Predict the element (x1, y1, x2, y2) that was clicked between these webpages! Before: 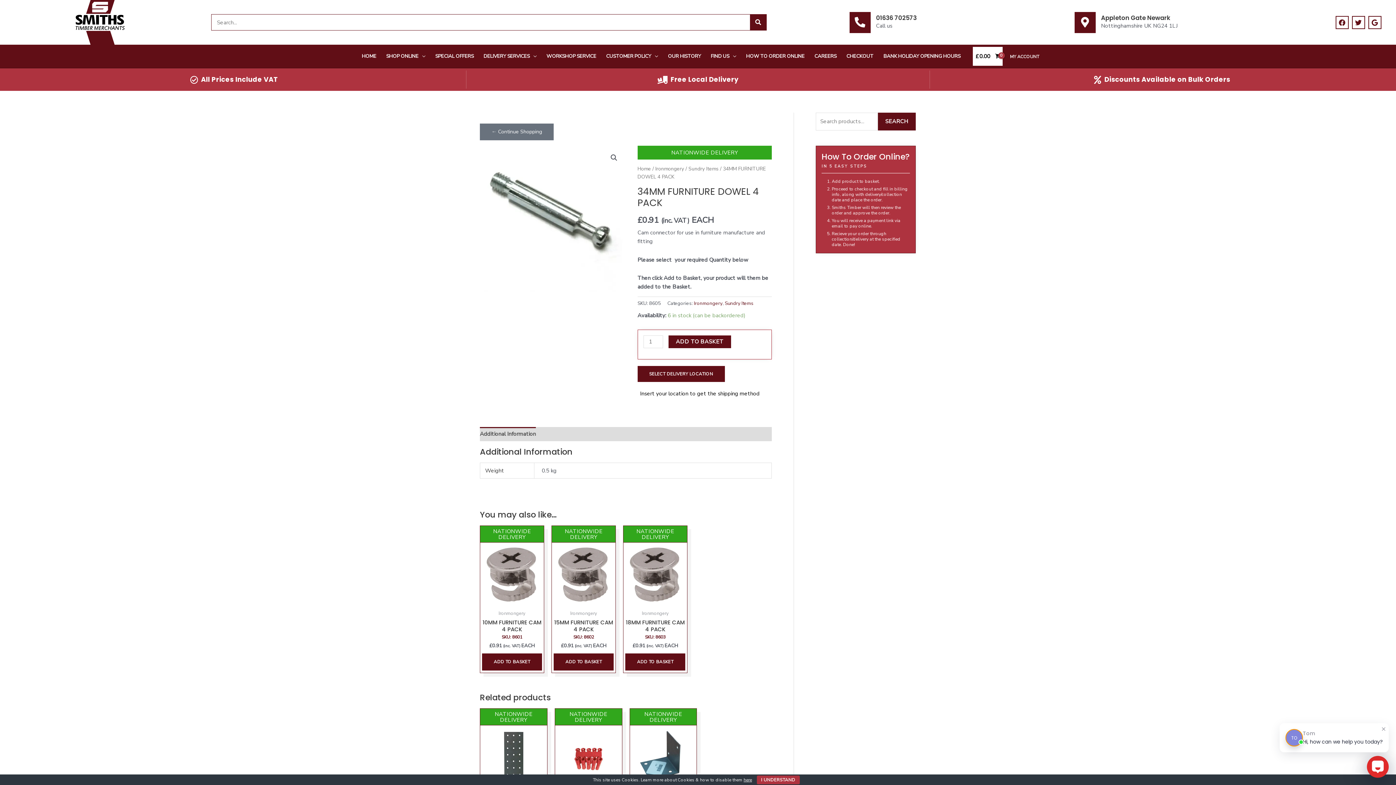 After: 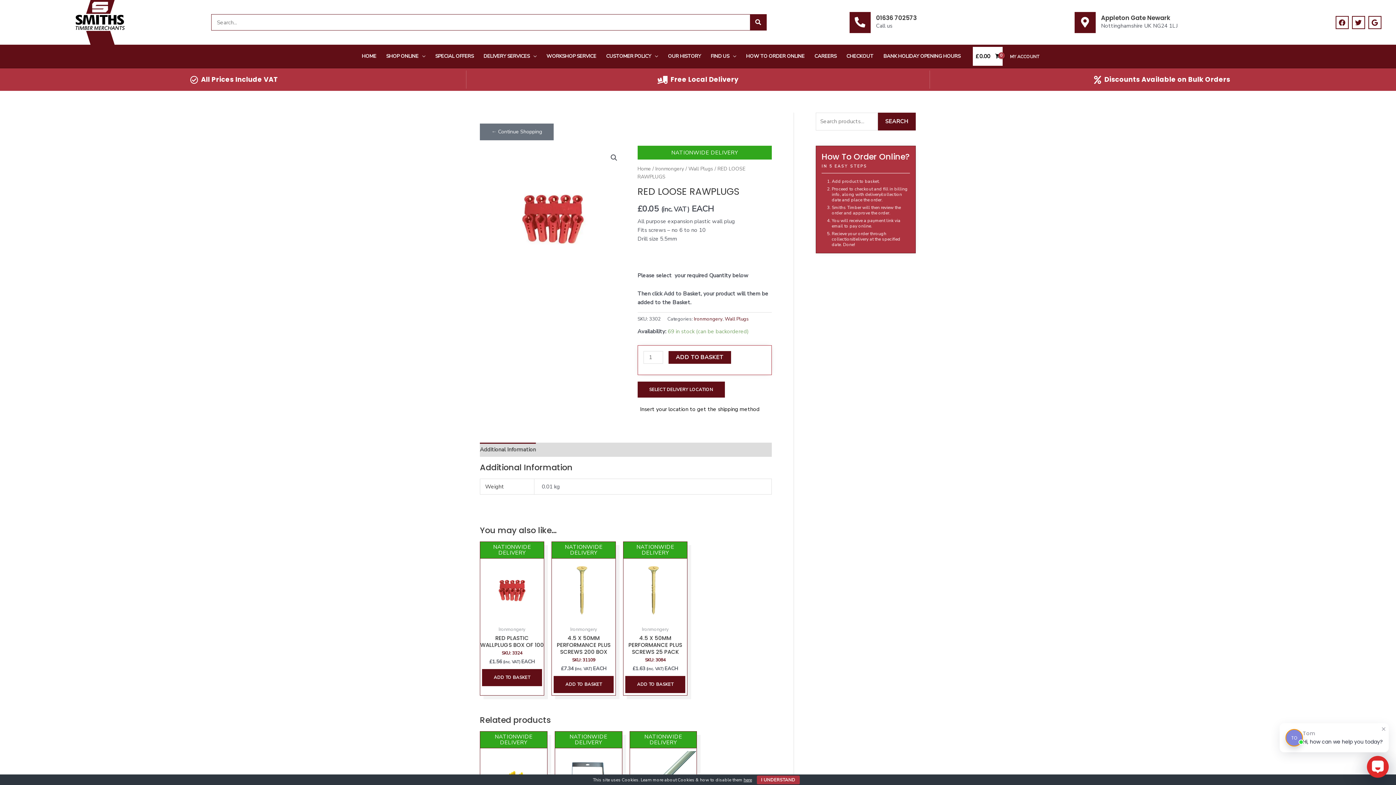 Action: bbox: (555, 709, 622, 792) label: NATIONWIDE DELIVERY